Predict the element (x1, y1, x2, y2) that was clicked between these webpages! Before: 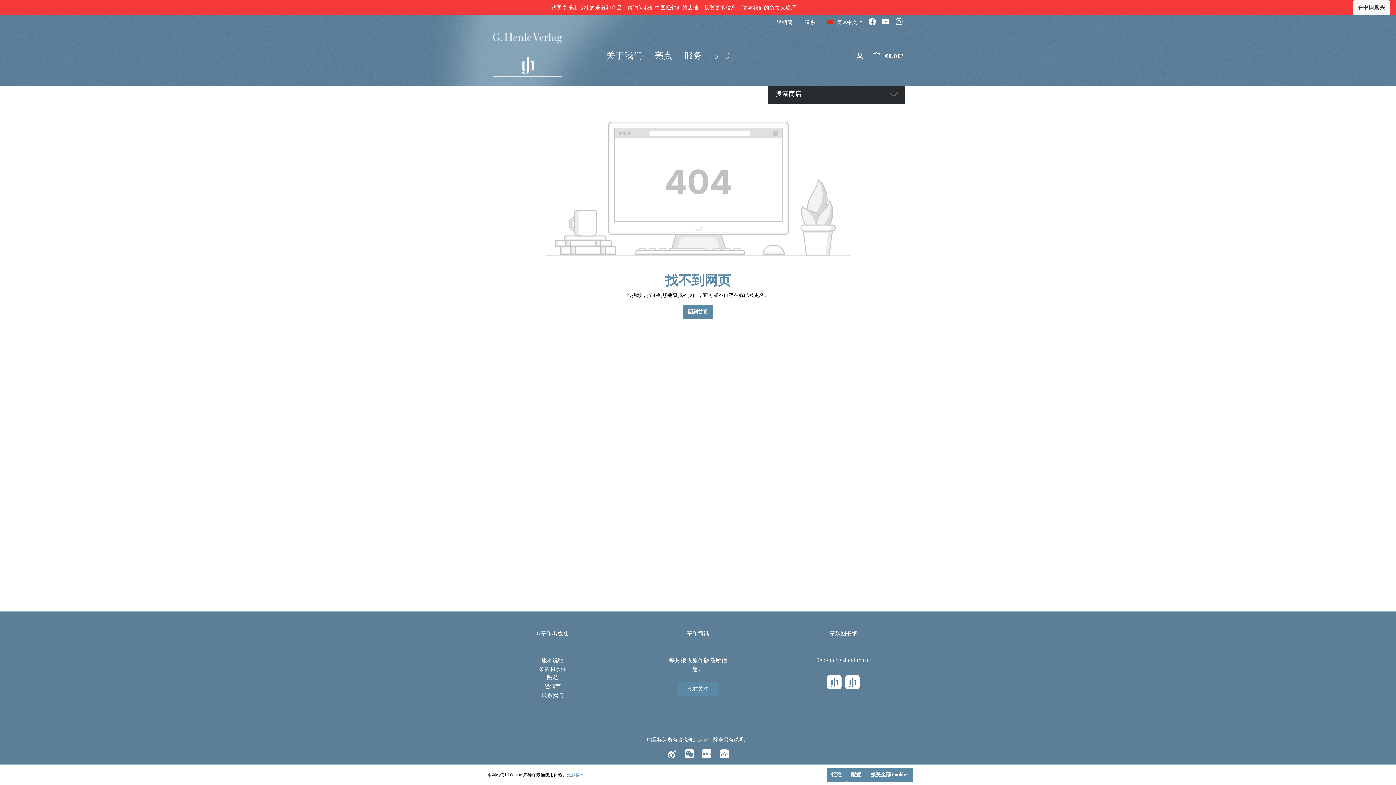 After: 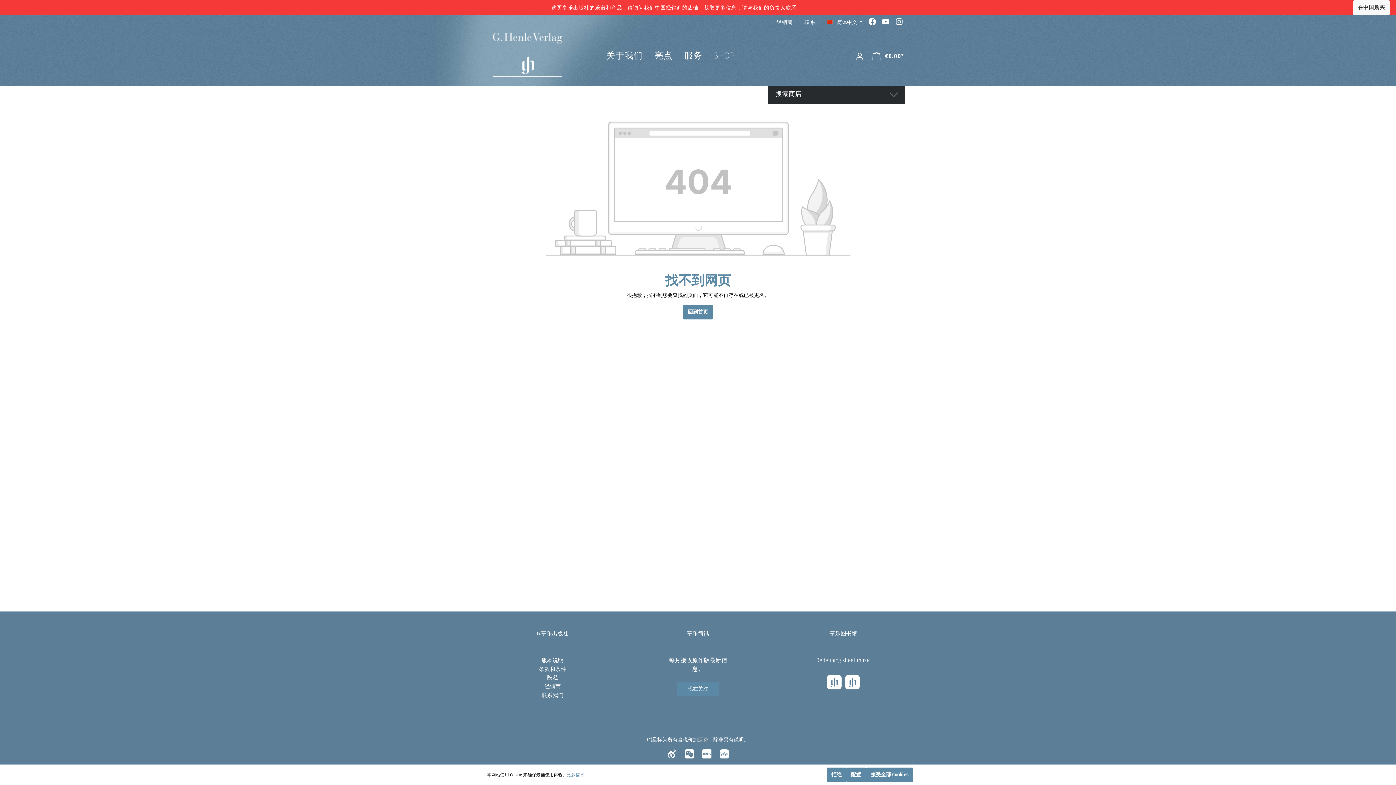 Action: bbox: (845, 679, 860, 685)